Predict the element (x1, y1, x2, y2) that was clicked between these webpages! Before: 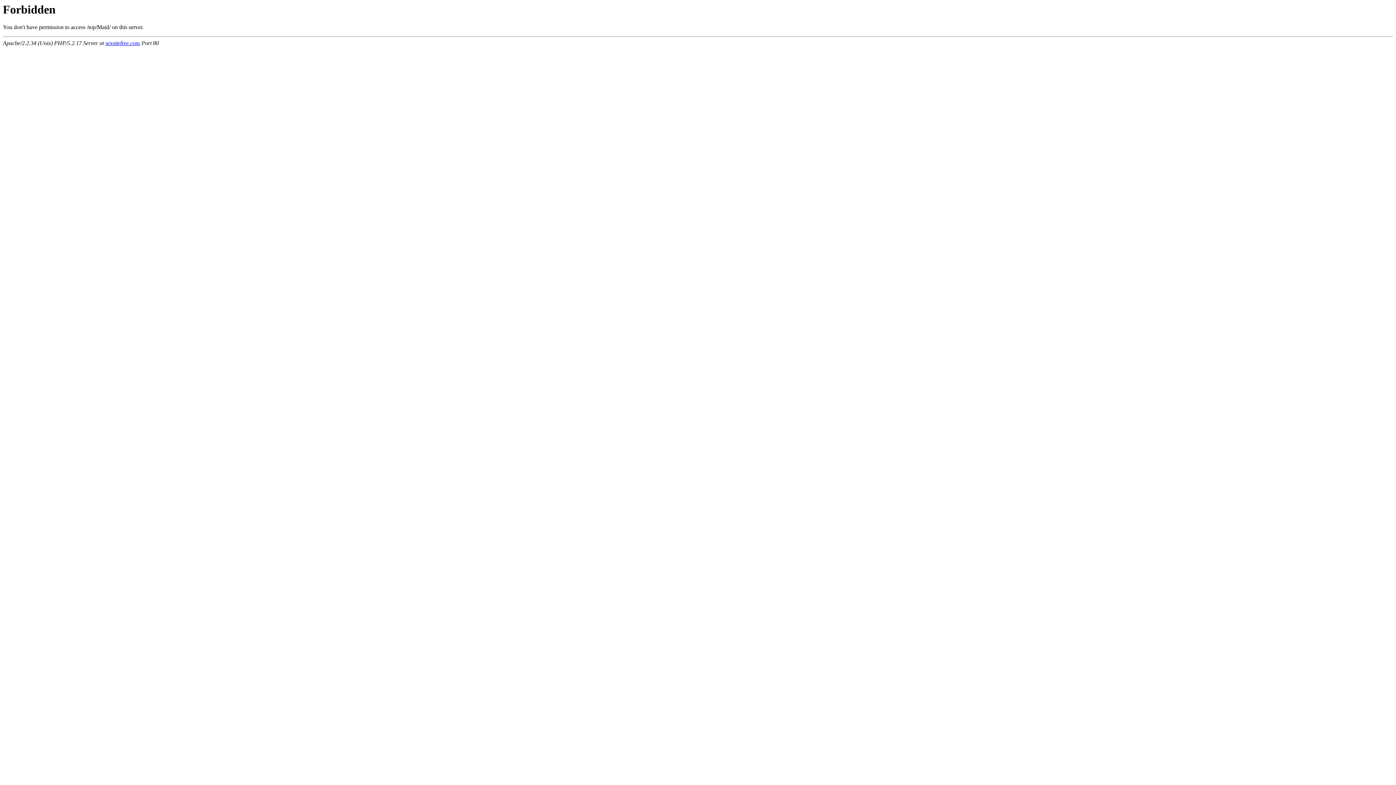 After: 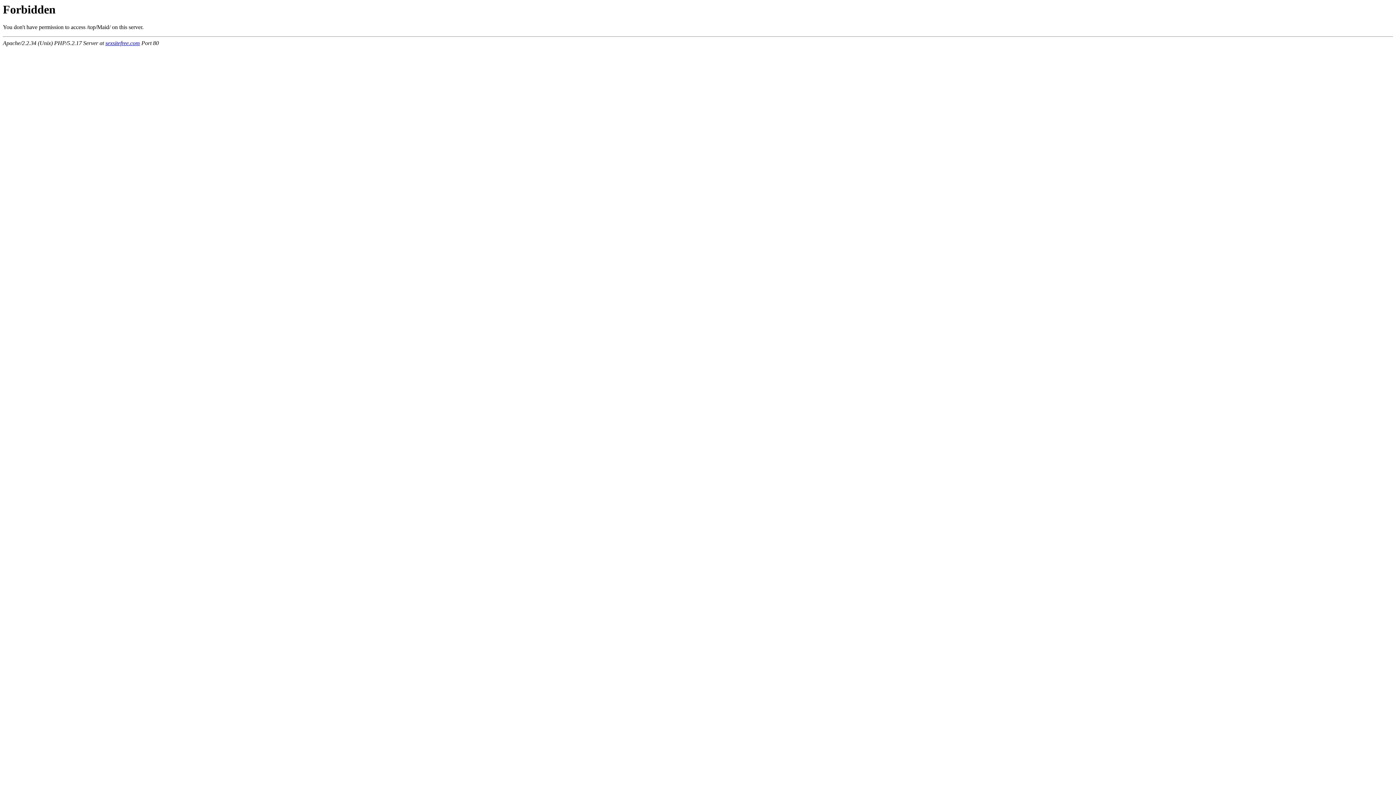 Action: bbox: (105, 40, 140, 46) label: sexsitefree.com